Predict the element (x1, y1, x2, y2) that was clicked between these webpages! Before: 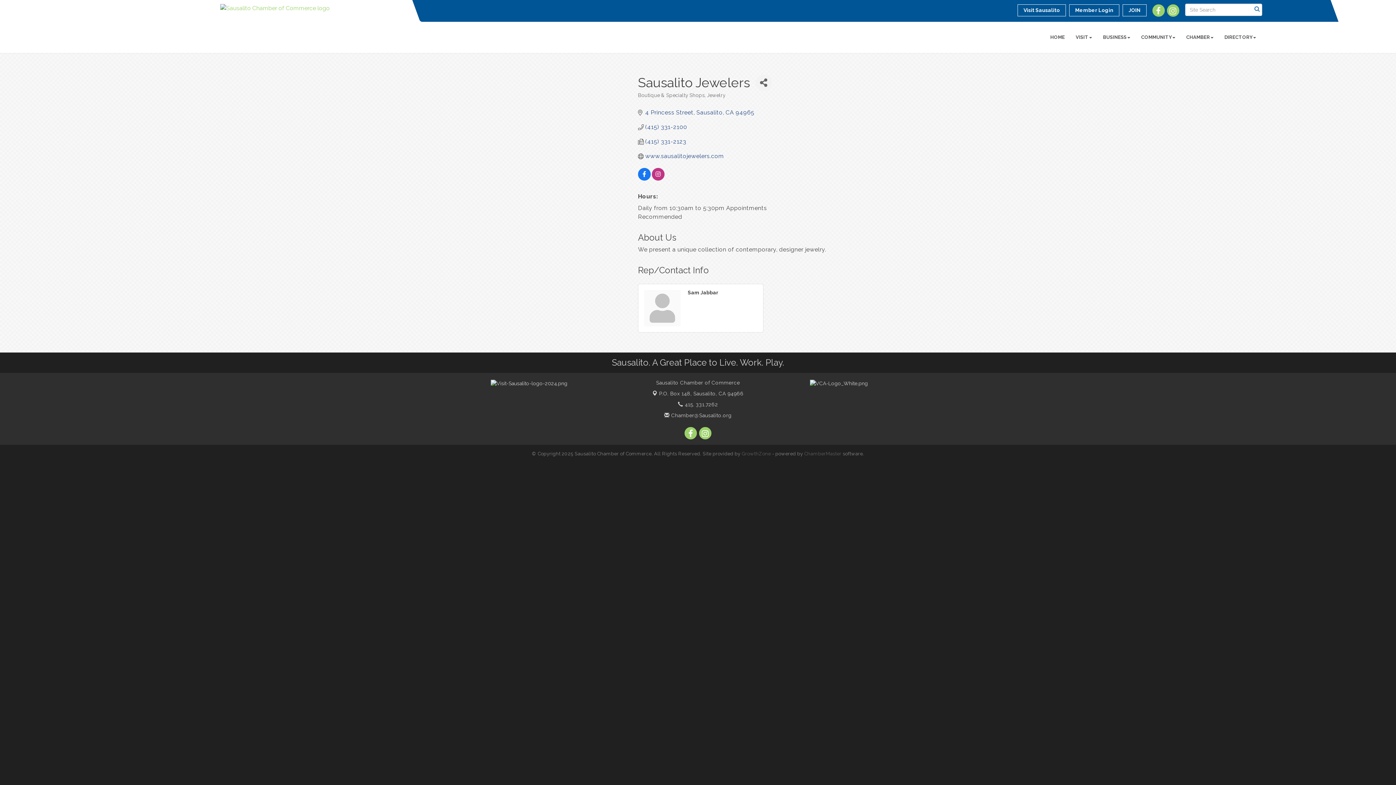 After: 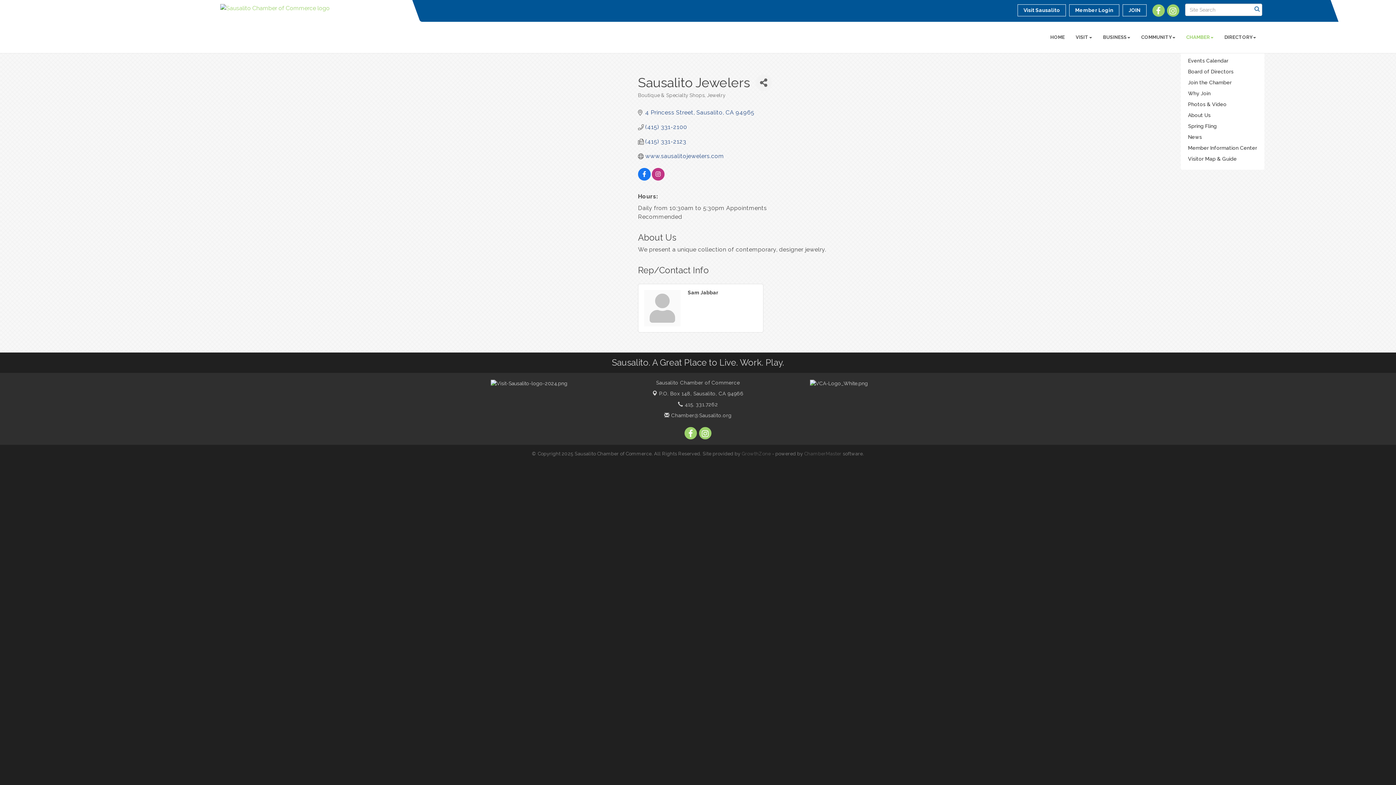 Action: bbox: (1181, 28, 1219, 46) label: CHAMBER